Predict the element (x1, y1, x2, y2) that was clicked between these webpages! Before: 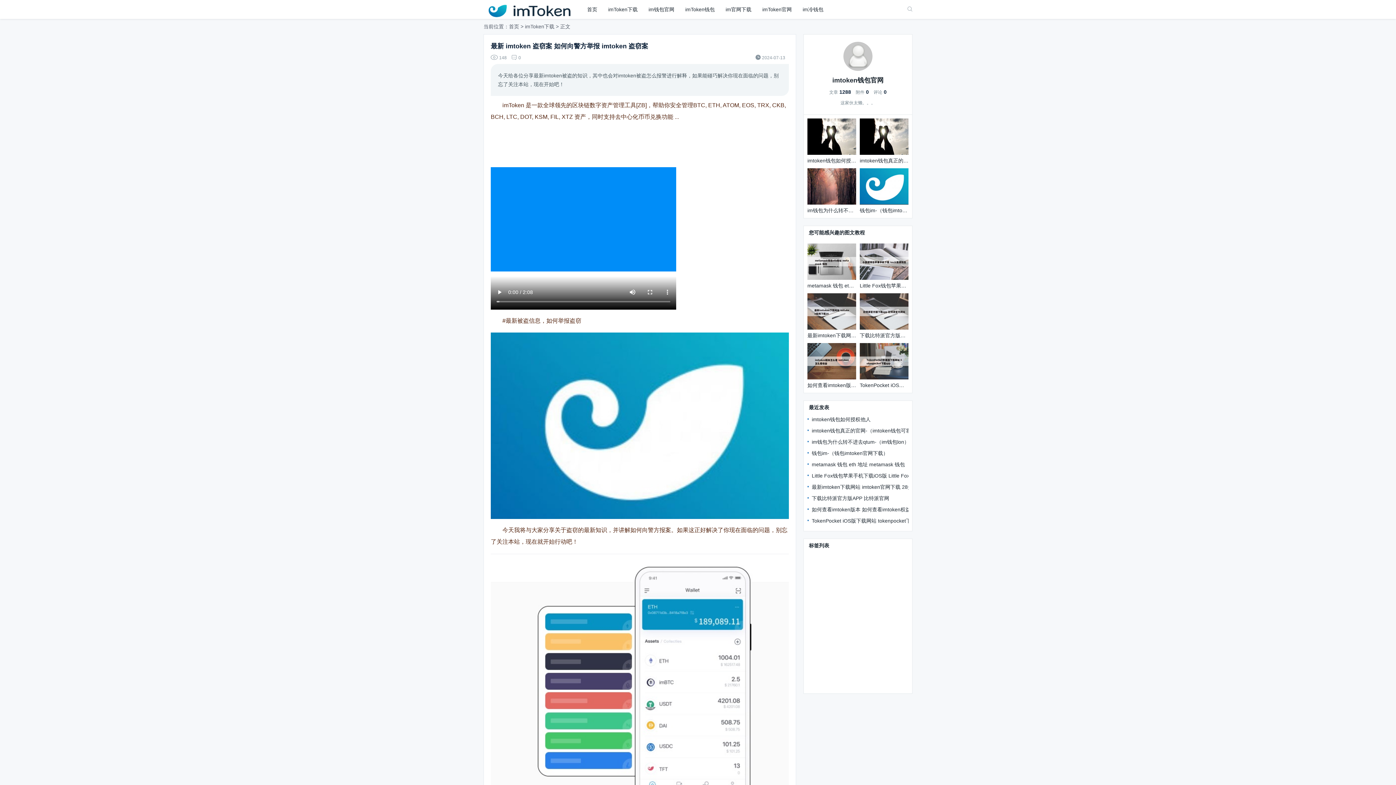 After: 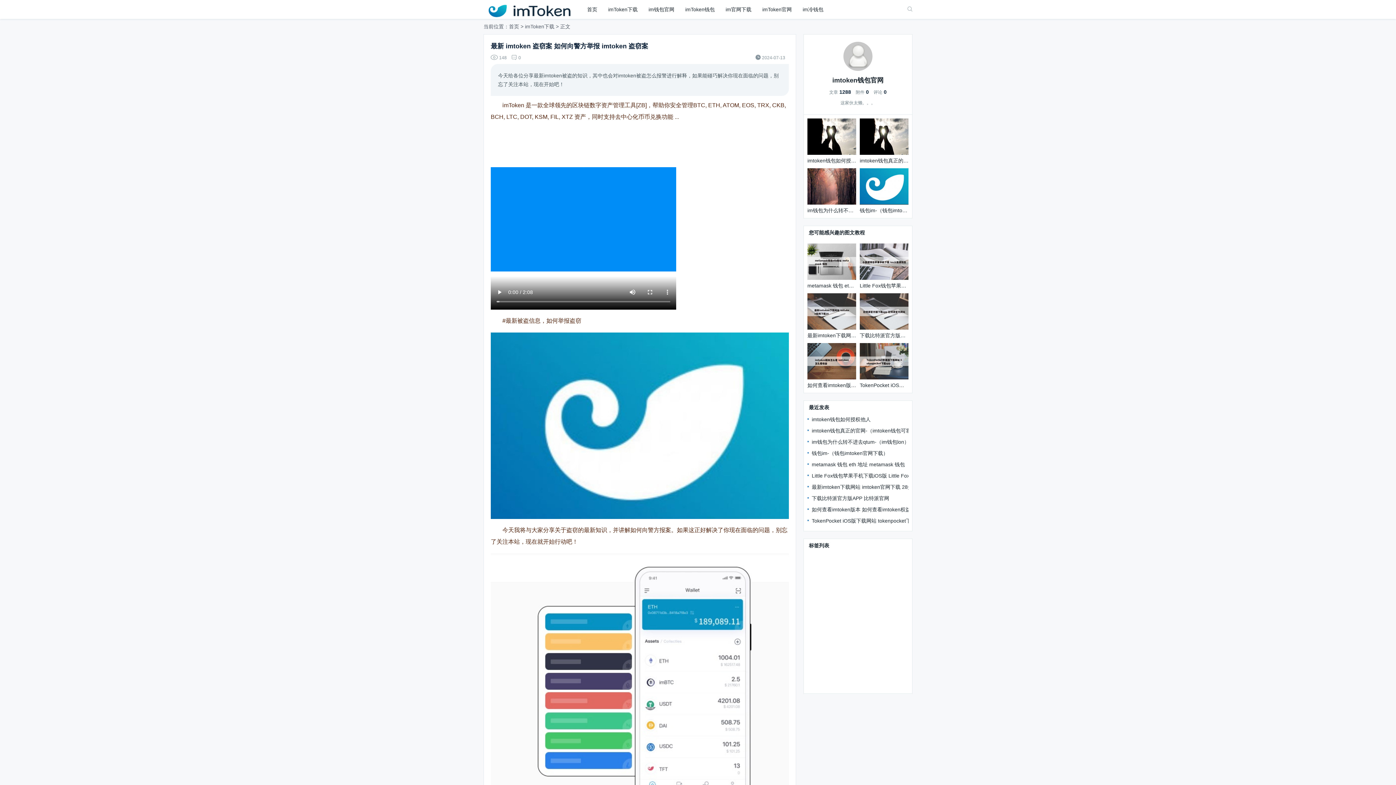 Action: label: 钱包官方网站 bbox: (843, 574, 877, 582)